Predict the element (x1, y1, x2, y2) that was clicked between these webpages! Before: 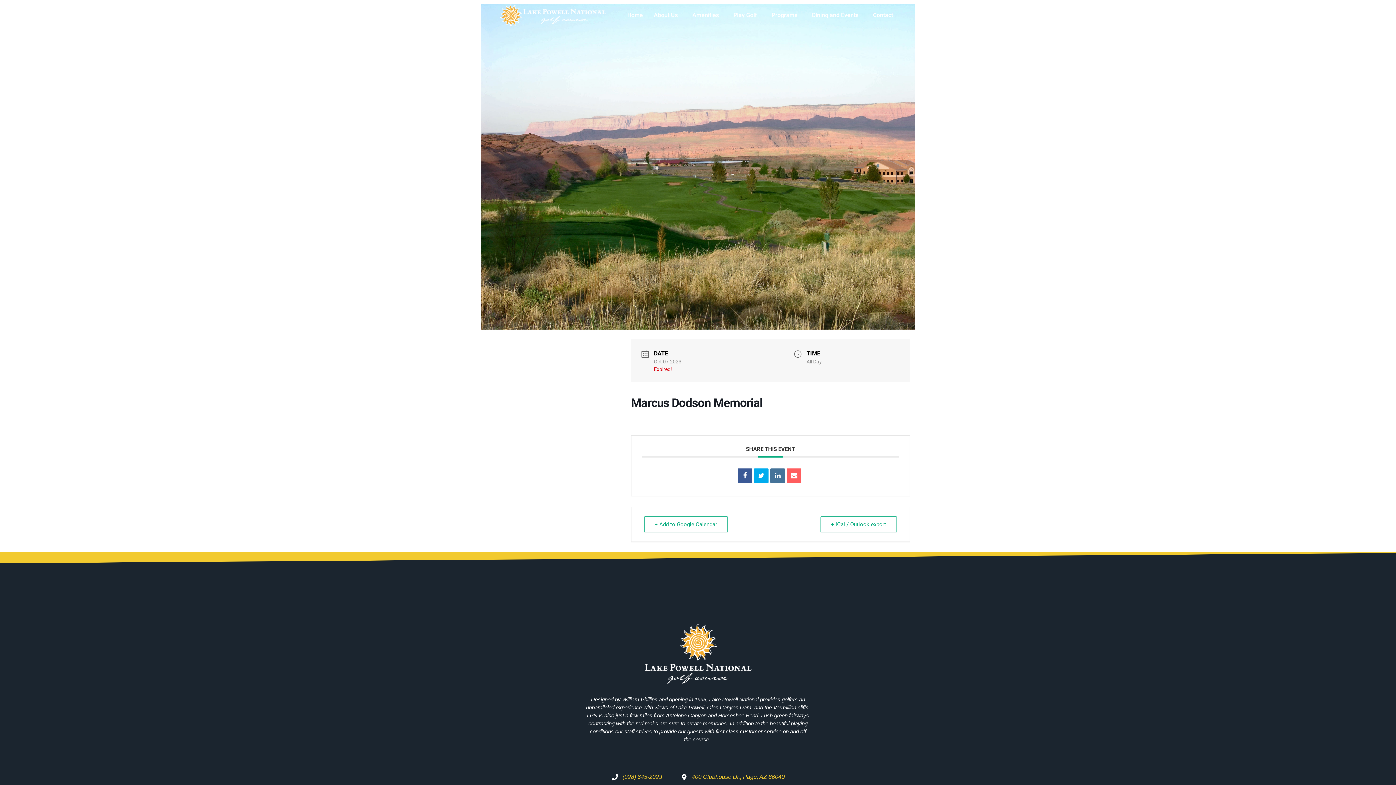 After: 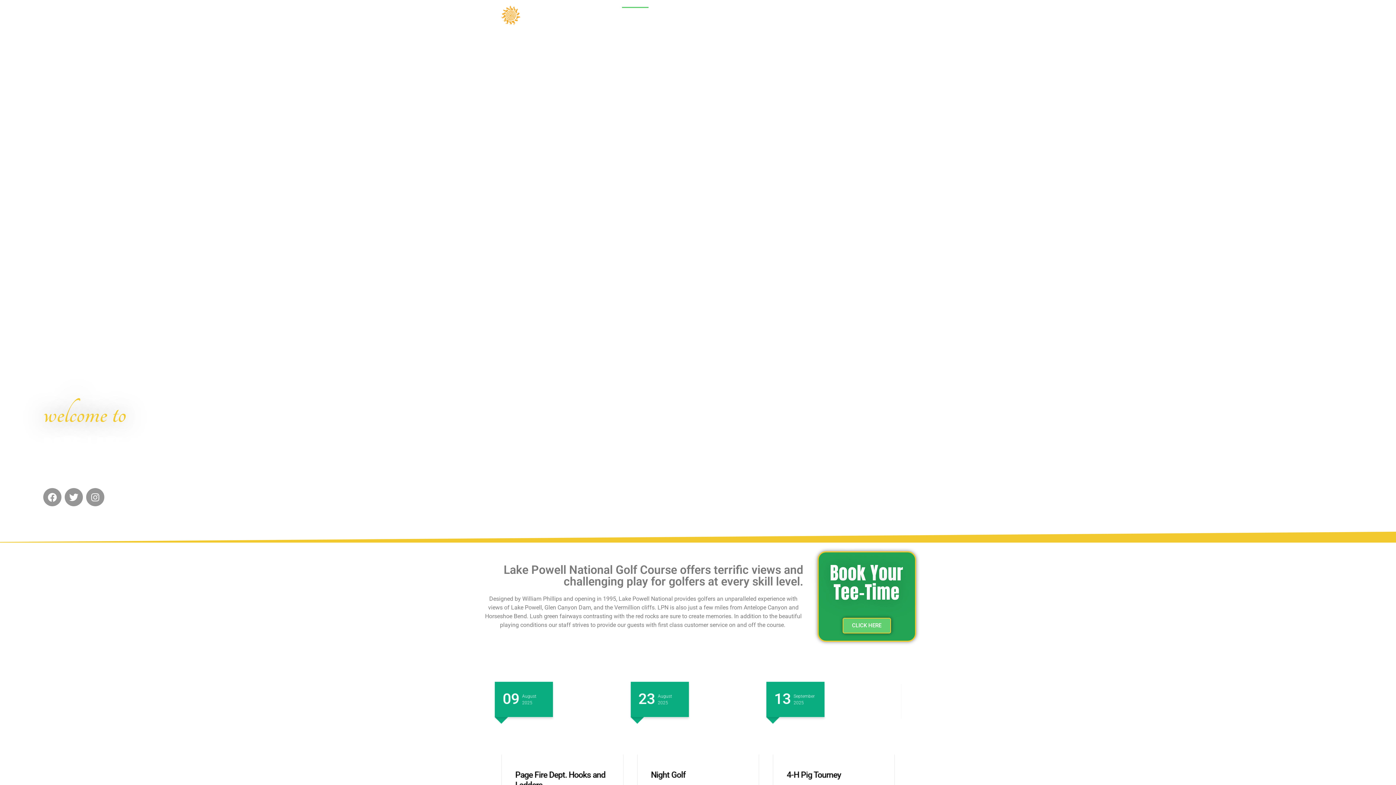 Action: bbox: (643, 623, 752, 685)